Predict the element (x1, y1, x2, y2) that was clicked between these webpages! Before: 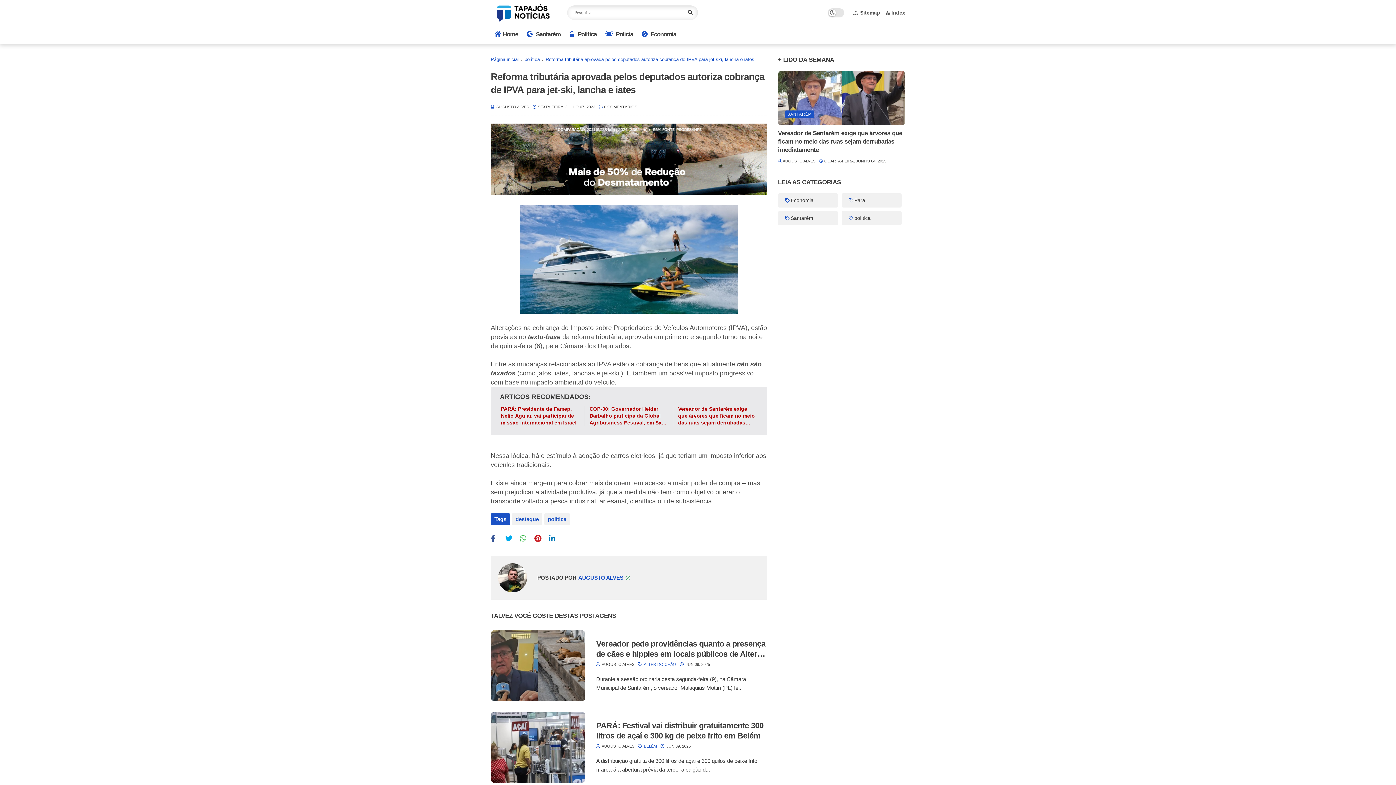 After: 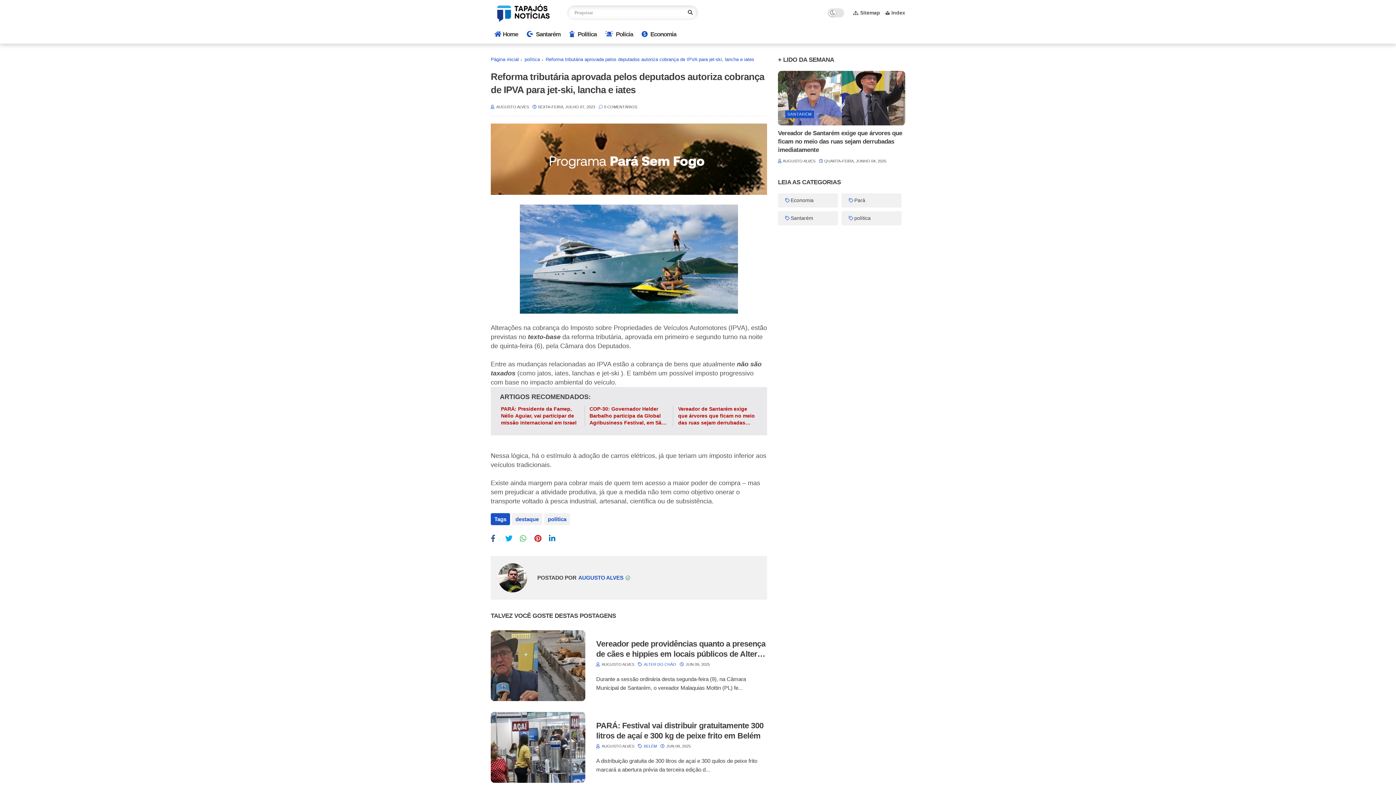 Action: bbox: (853, 9, 880, 15) label: Sitemap